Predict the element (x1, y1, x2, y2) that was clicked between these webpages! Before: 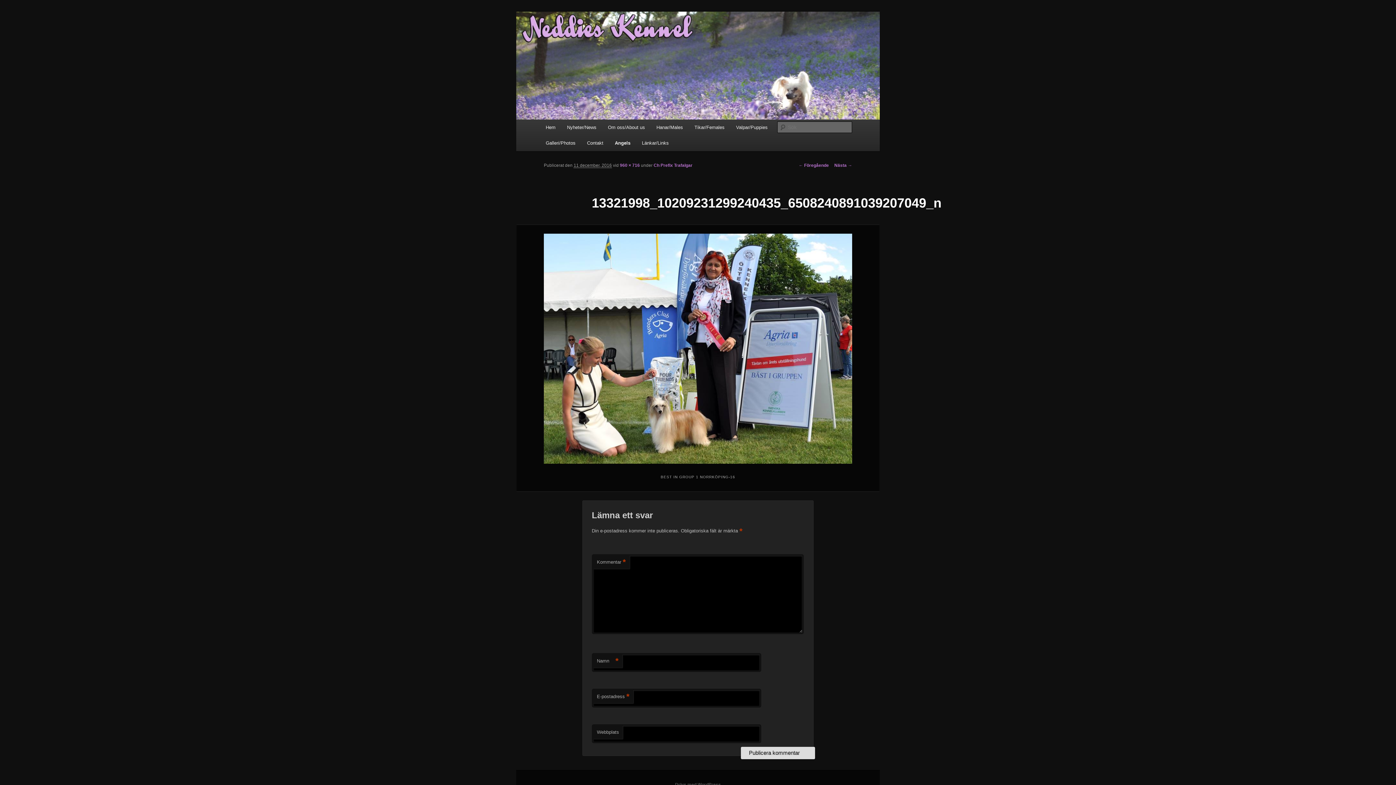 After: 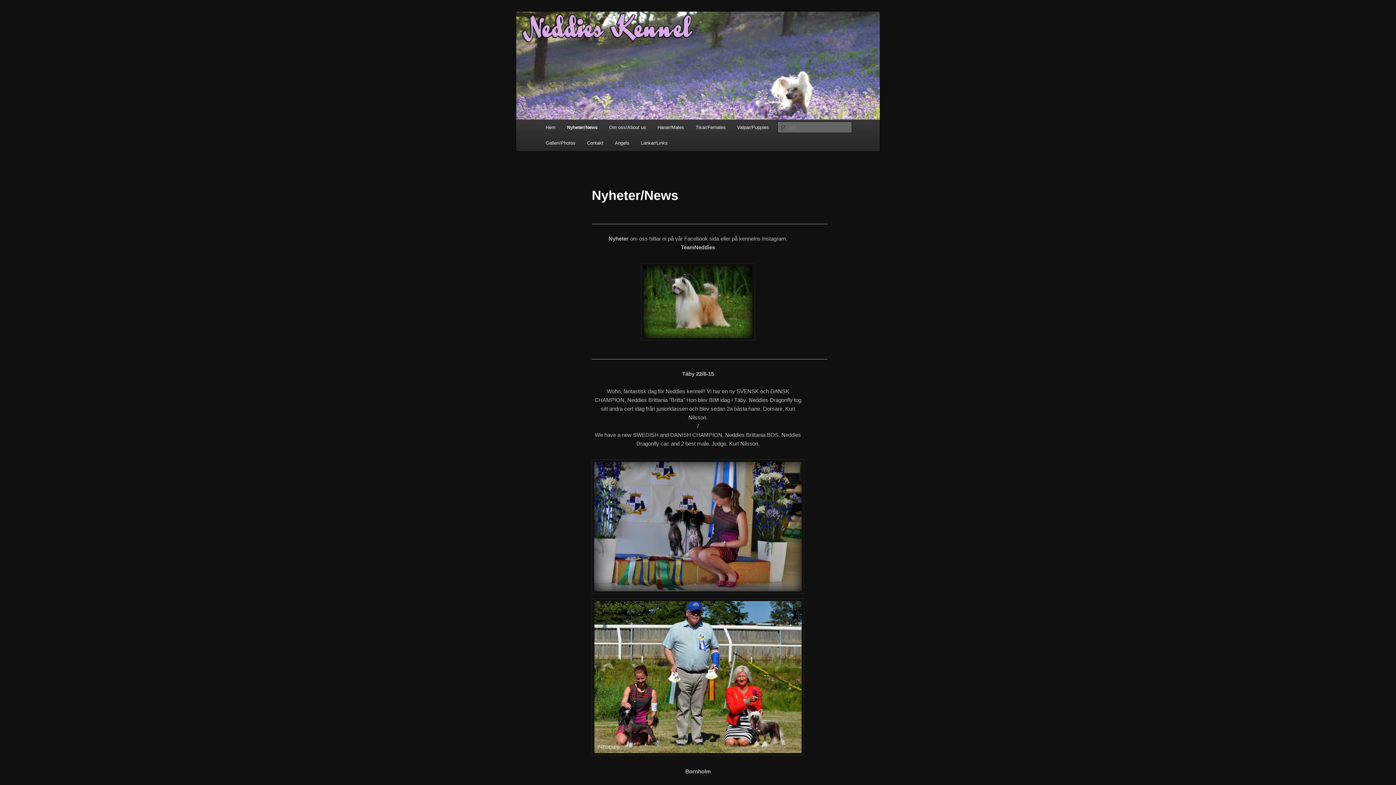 Action: label: Nyheter/News bbox: (561, 119, 602, 135)